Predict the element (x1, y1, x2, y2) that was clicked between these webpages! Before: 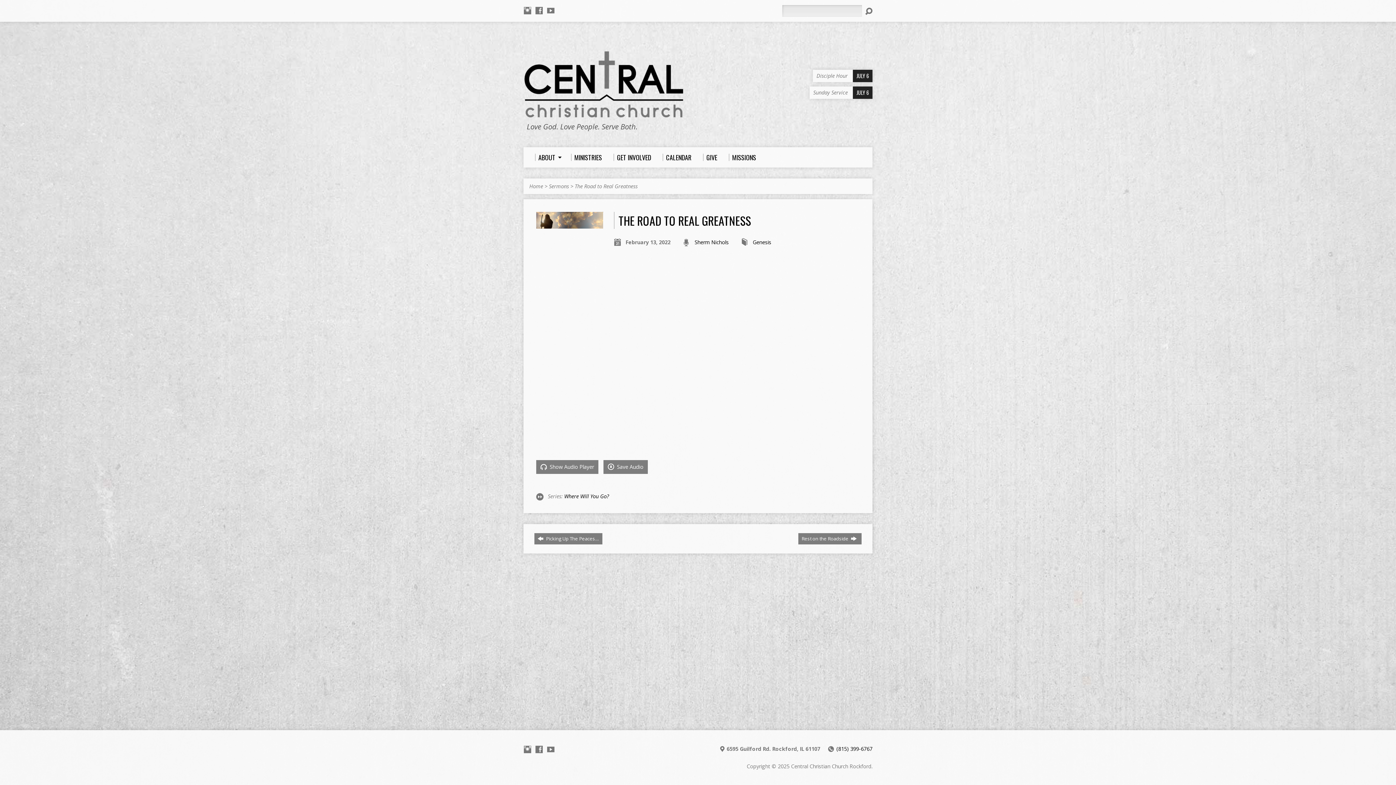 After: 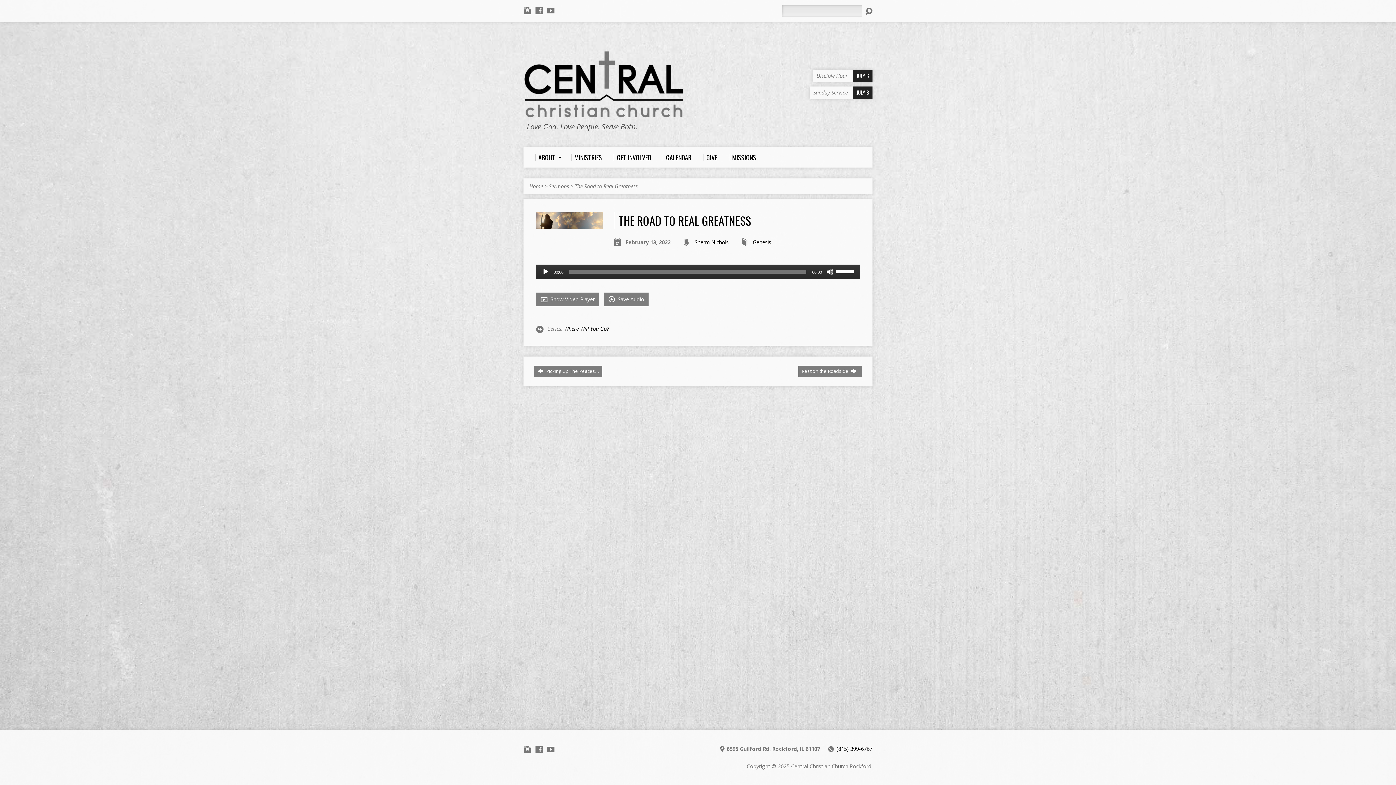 Action: label:  Show Audio Player bbox: (536, 460, 598, 474)